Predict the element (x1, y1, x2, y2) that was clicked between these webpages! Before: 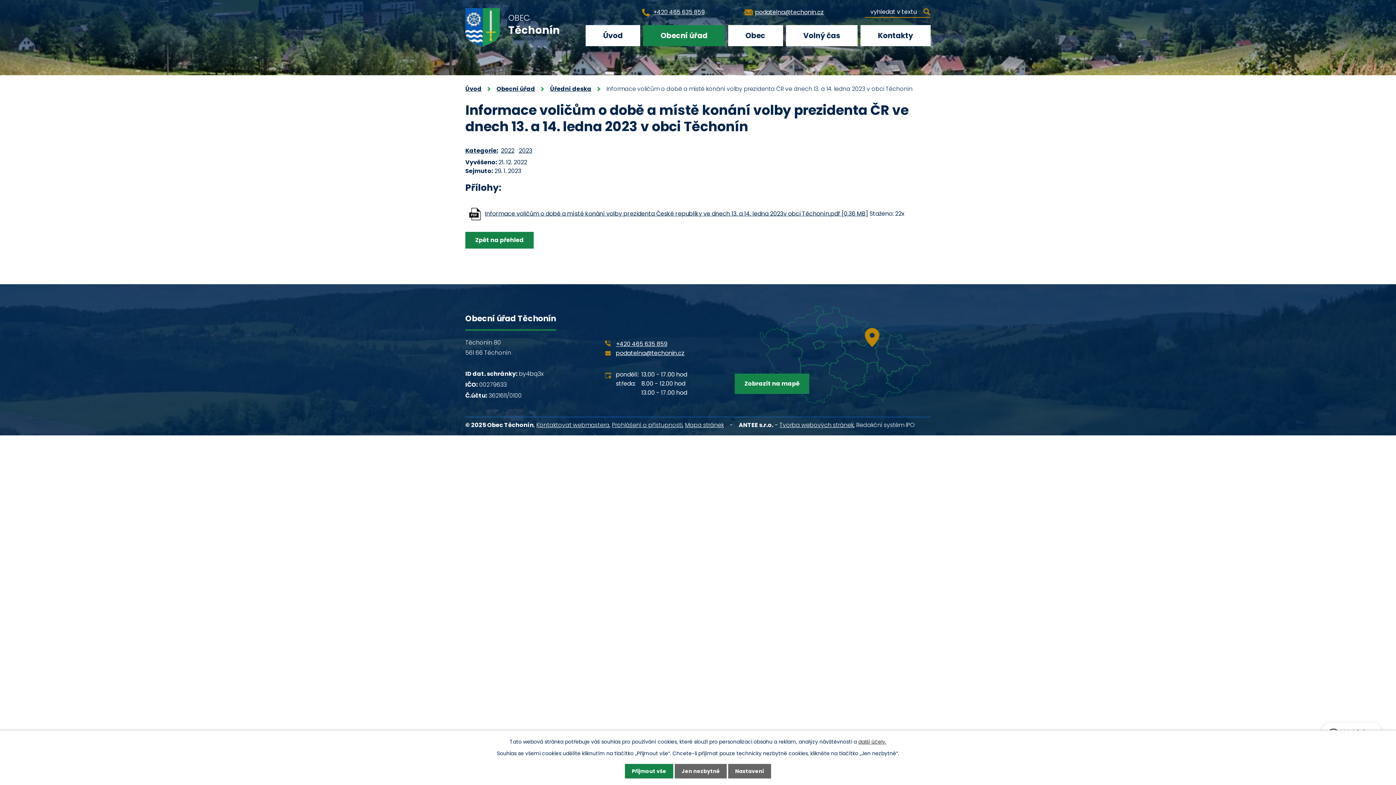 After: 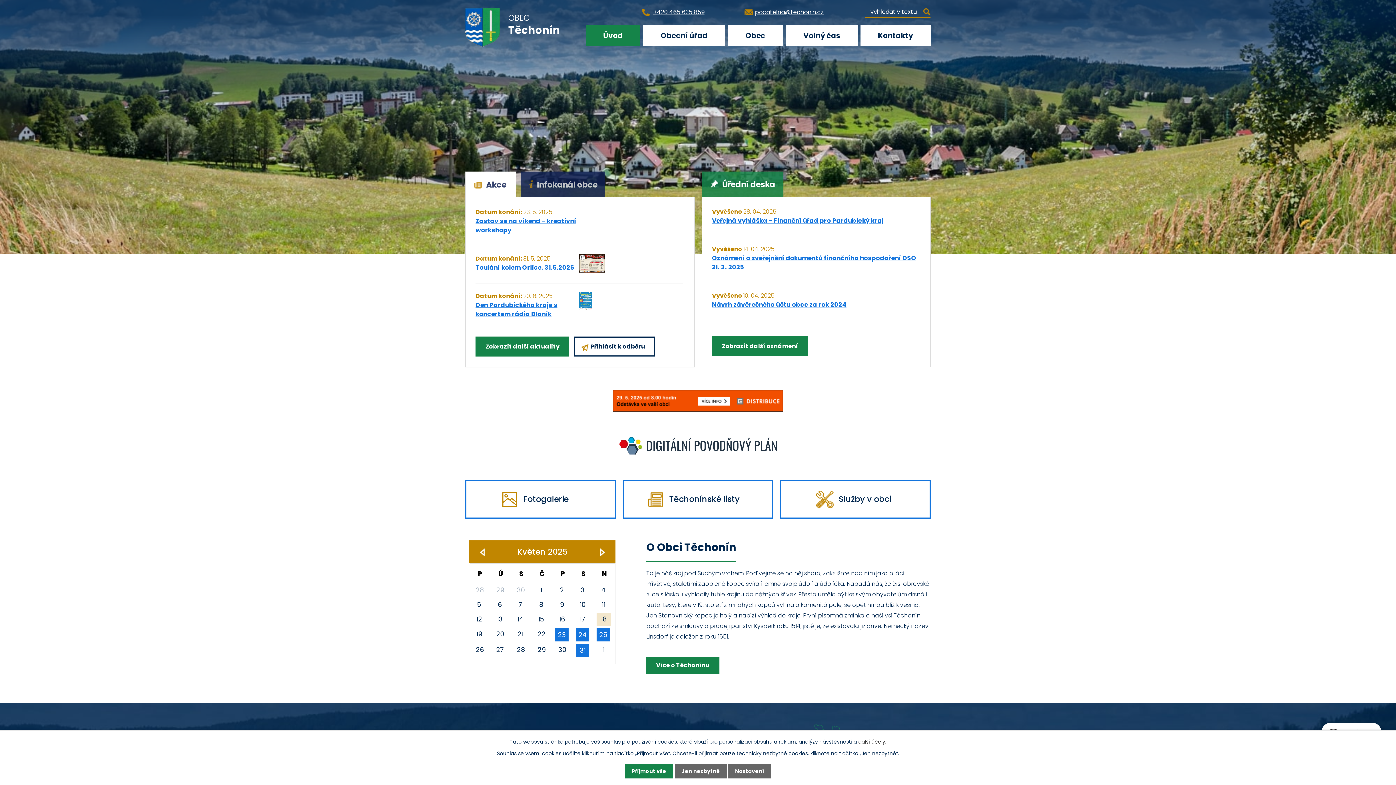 Action: label: Úvod bbox: (465, 84, 481, 93)